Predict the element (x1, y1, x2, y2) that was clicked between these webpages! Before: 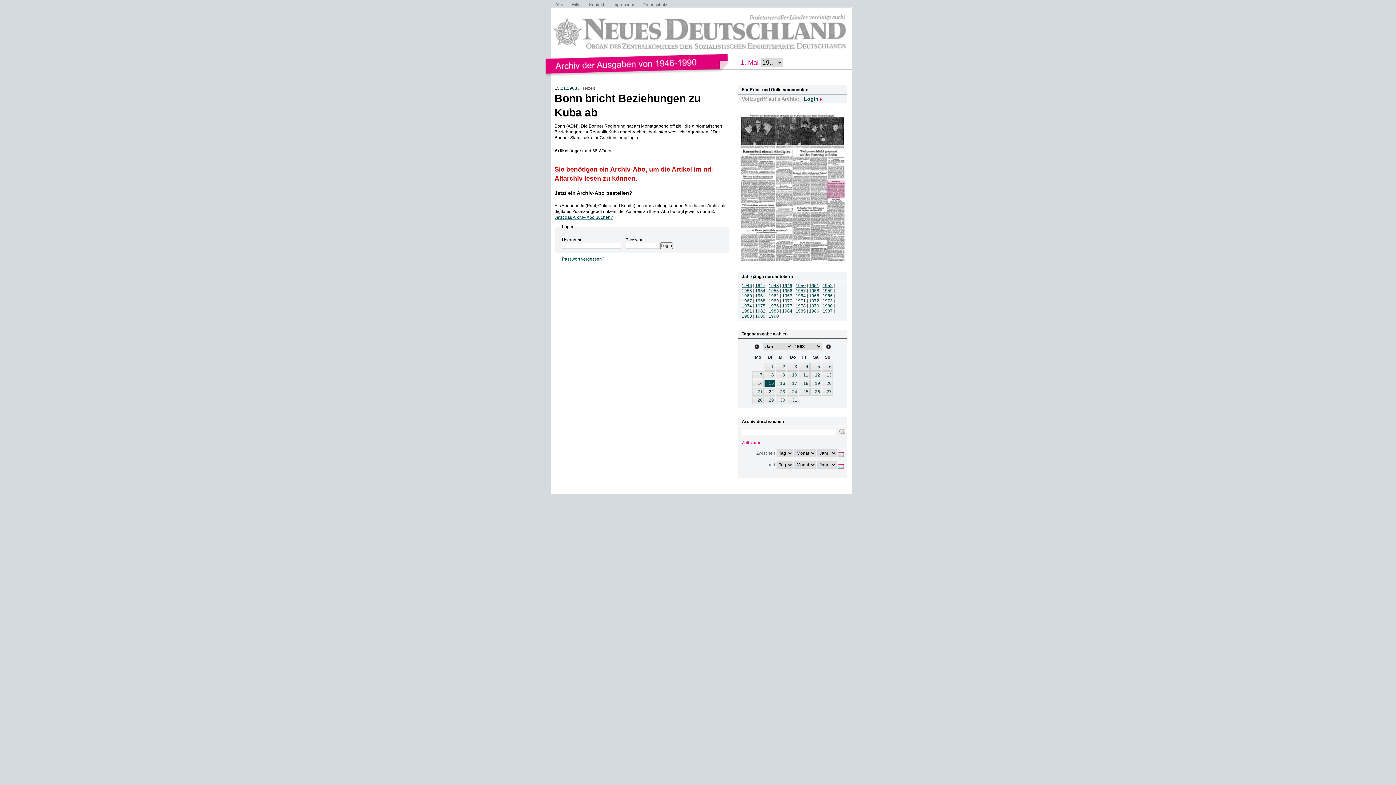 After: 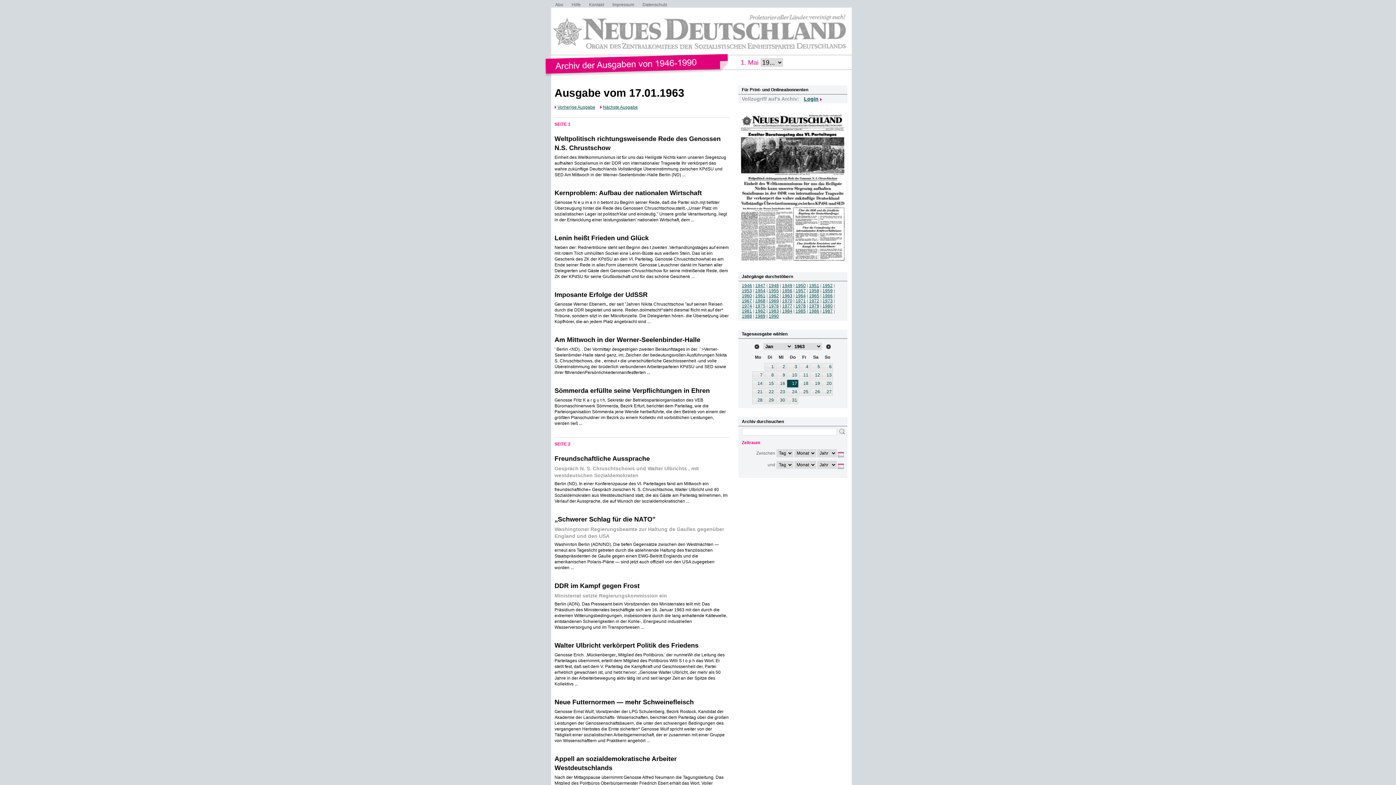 Action: bbox: (787, 379, 798, 387) label: 17